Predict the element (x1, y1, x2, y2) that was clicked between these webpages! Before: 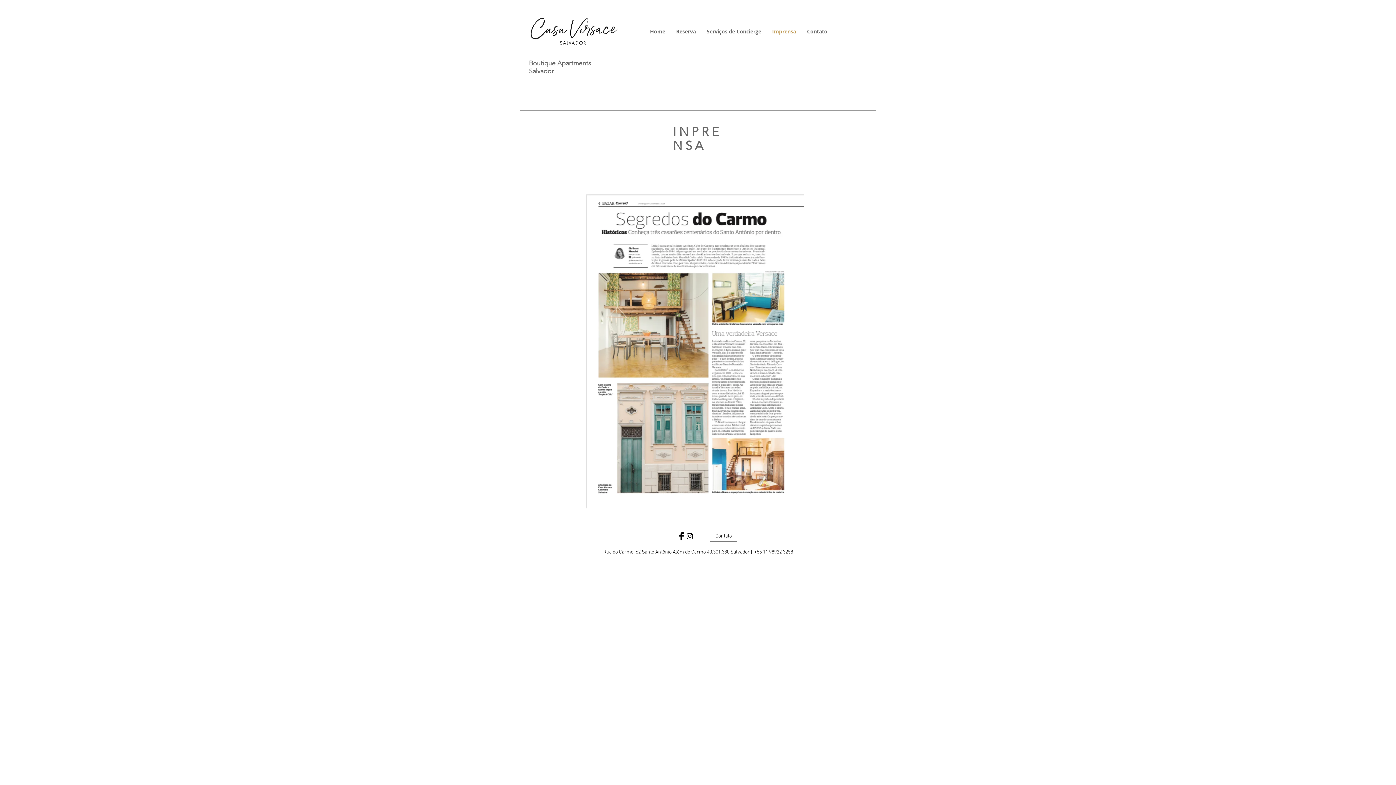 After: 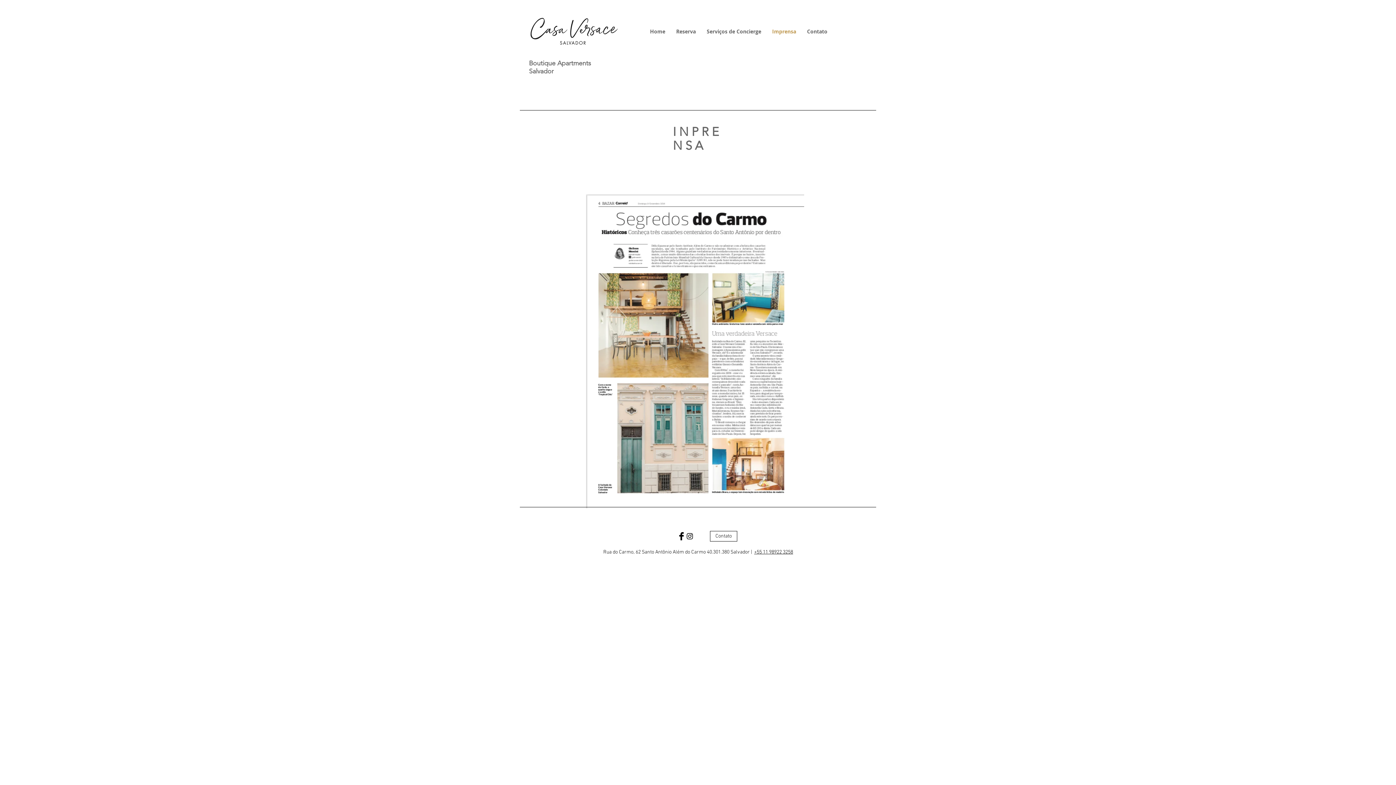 Action: bbox: (685, 532, 694, 540) label: Black Instagram Icon